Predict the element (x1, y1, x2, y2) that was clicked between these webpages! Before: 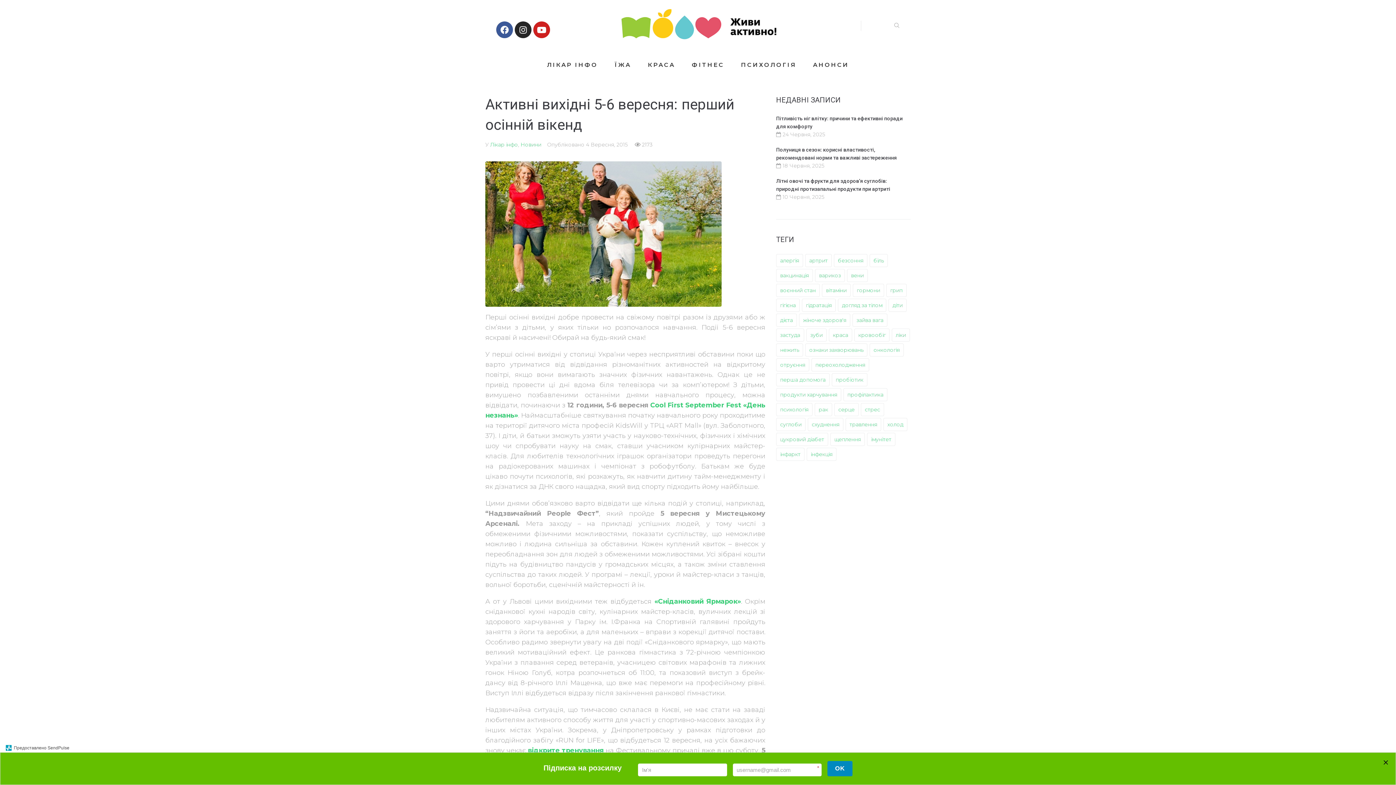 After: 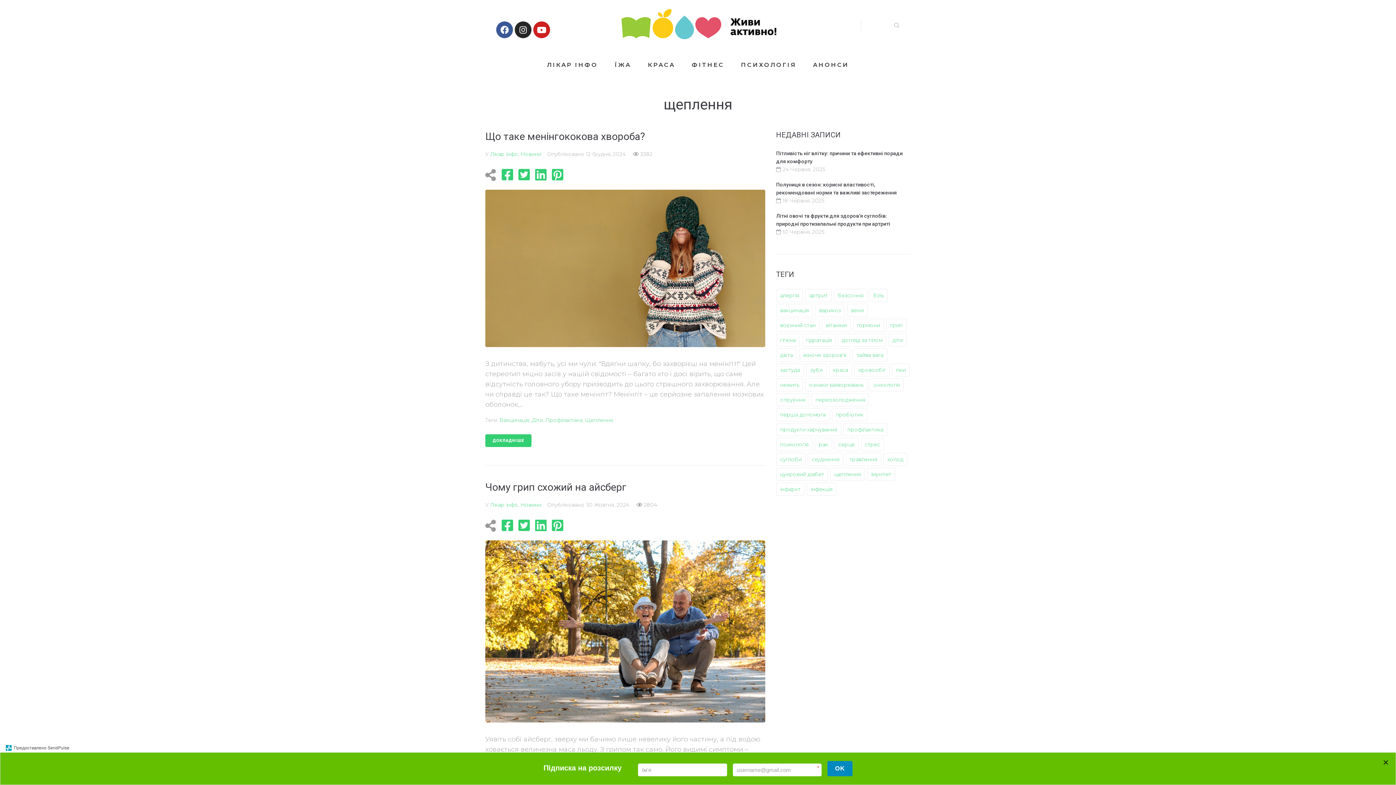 Action: bbox: (830, 433, 865, 446) label: щеплення (6 елементів)